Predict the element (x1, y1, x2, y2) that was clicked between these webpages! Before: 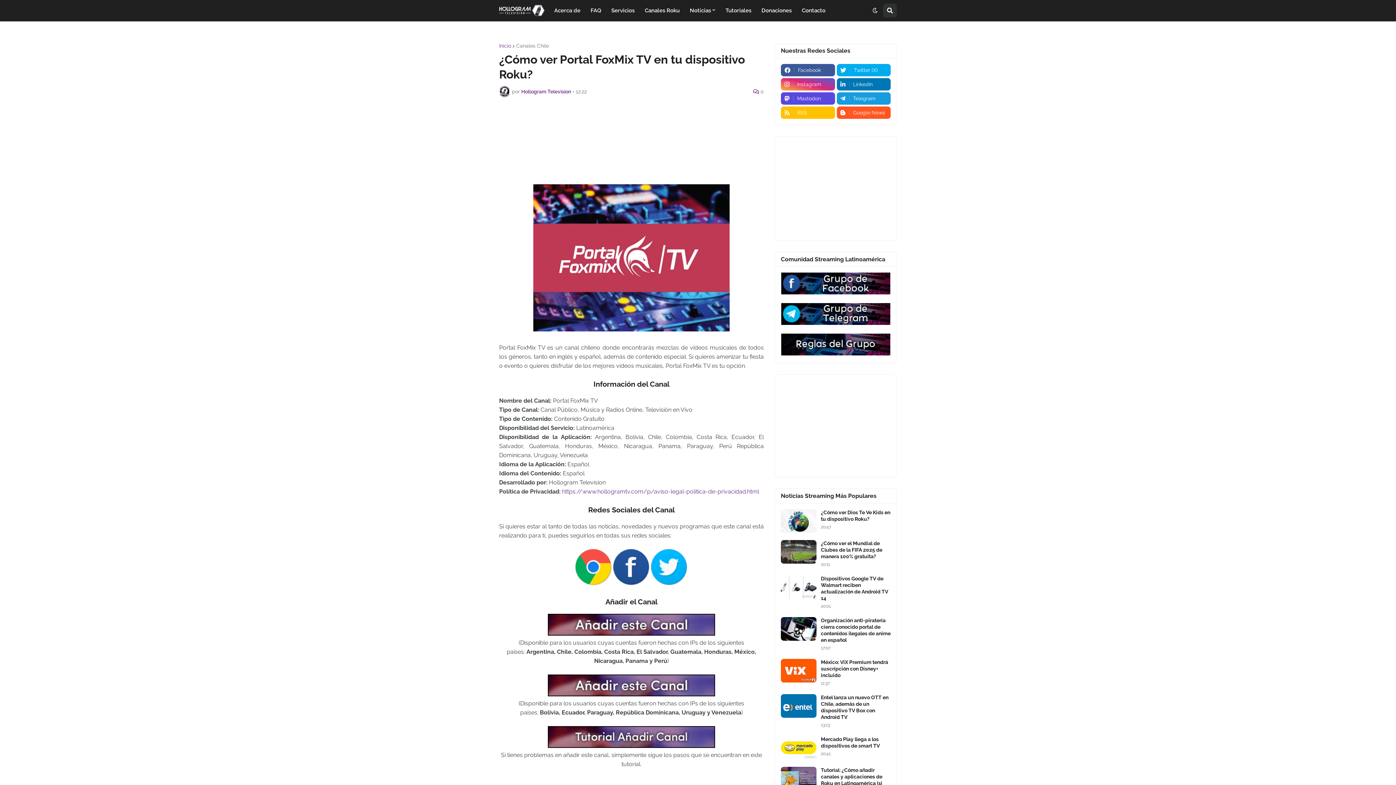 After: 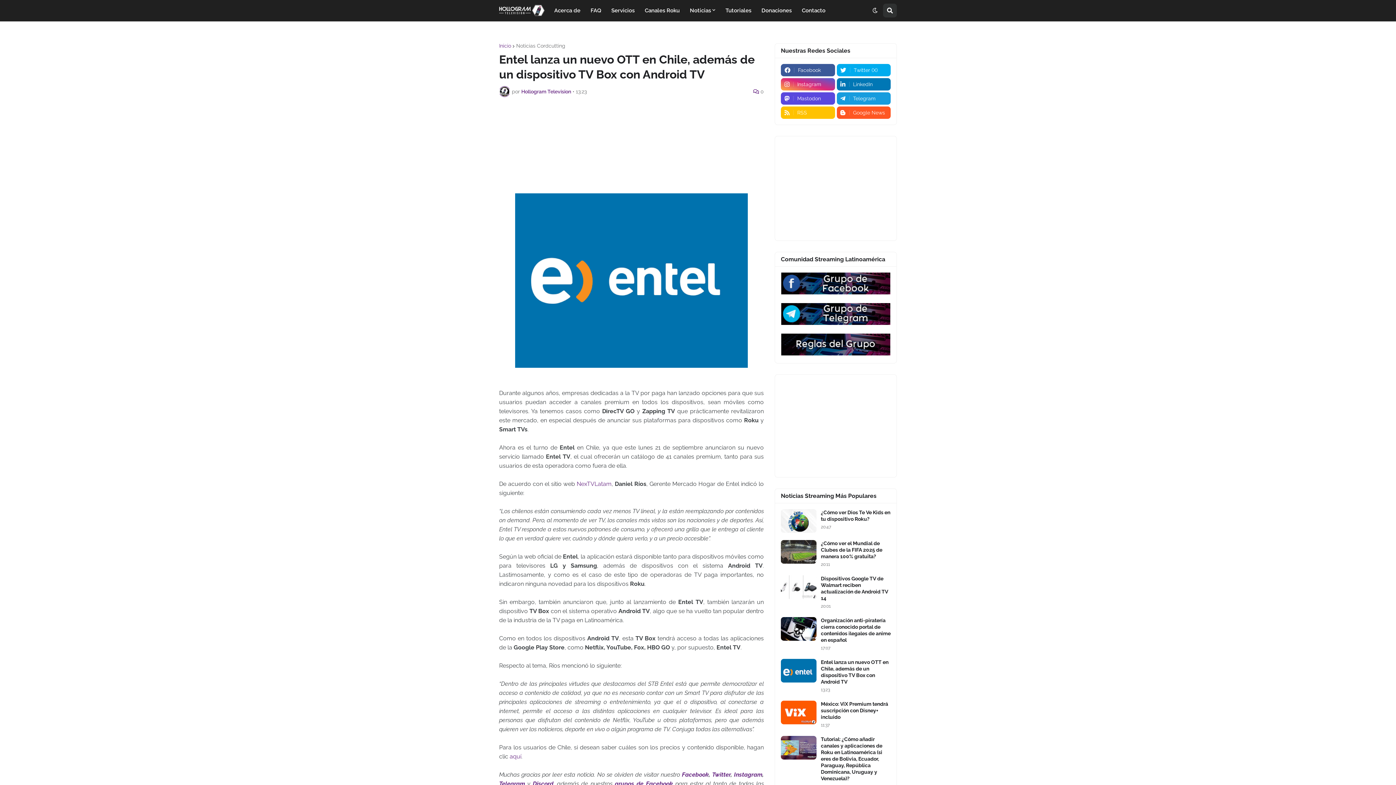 Action: bbox: (781, 694, 816, 718)